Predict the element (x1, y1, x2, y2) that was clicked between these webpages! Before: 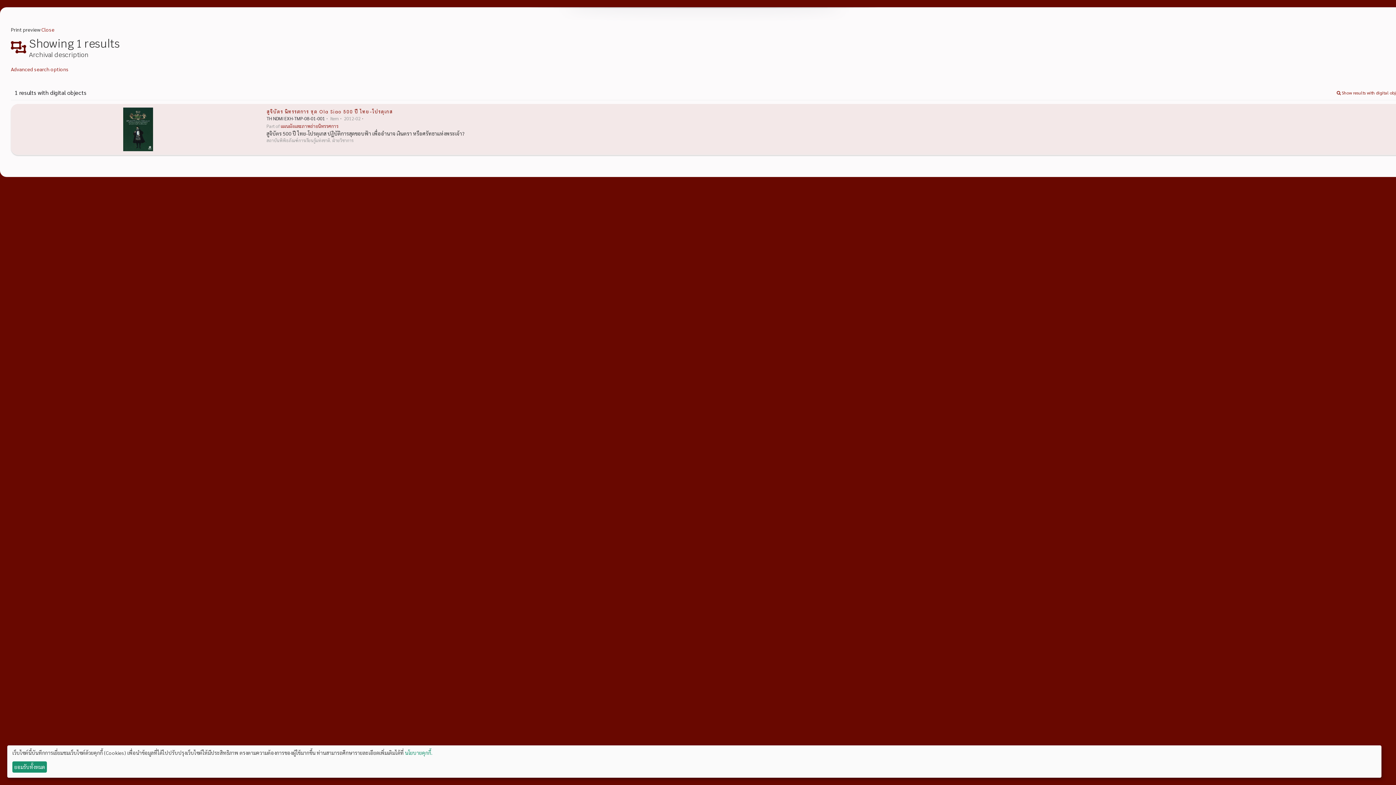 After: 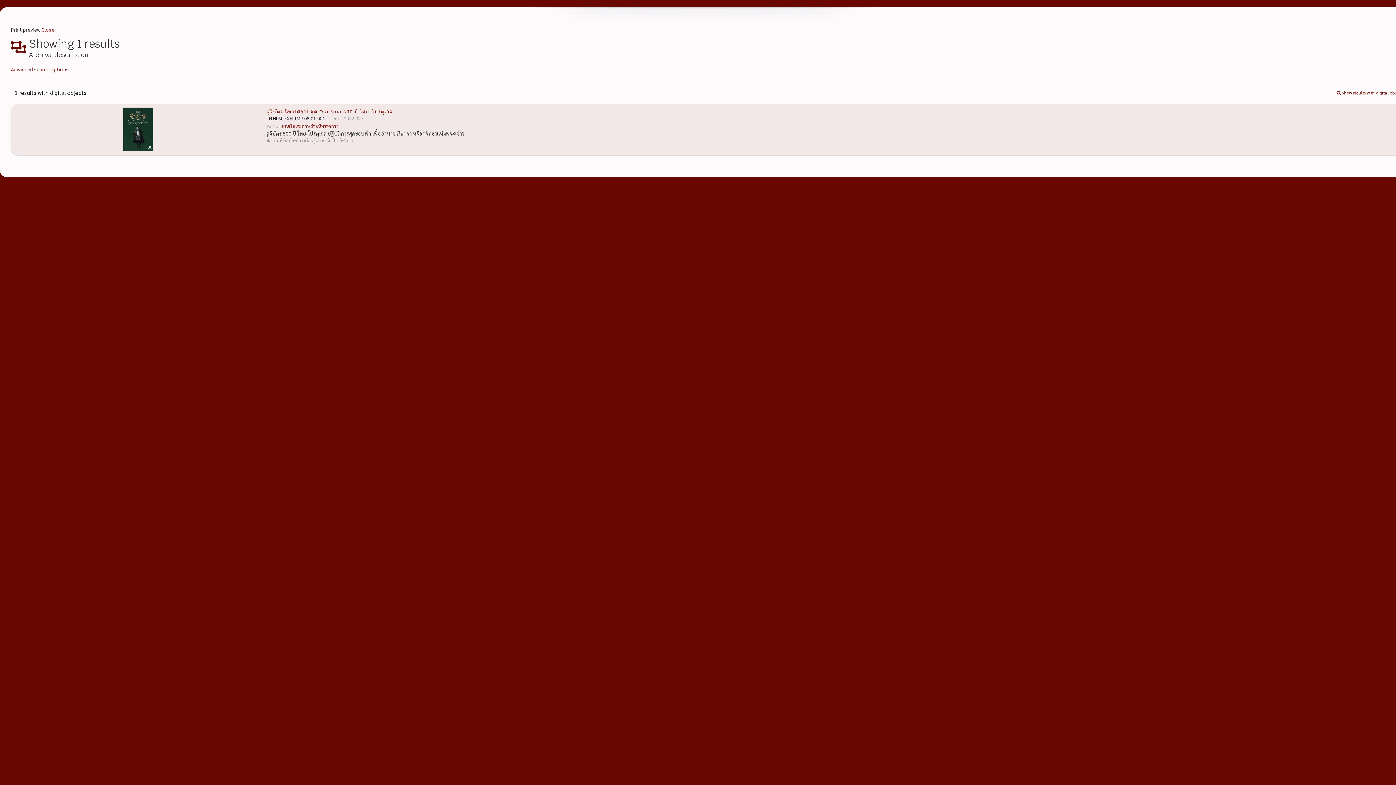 Action: label: ยอมรับทั้งหมด bbox: (12, 761, 46, 773)